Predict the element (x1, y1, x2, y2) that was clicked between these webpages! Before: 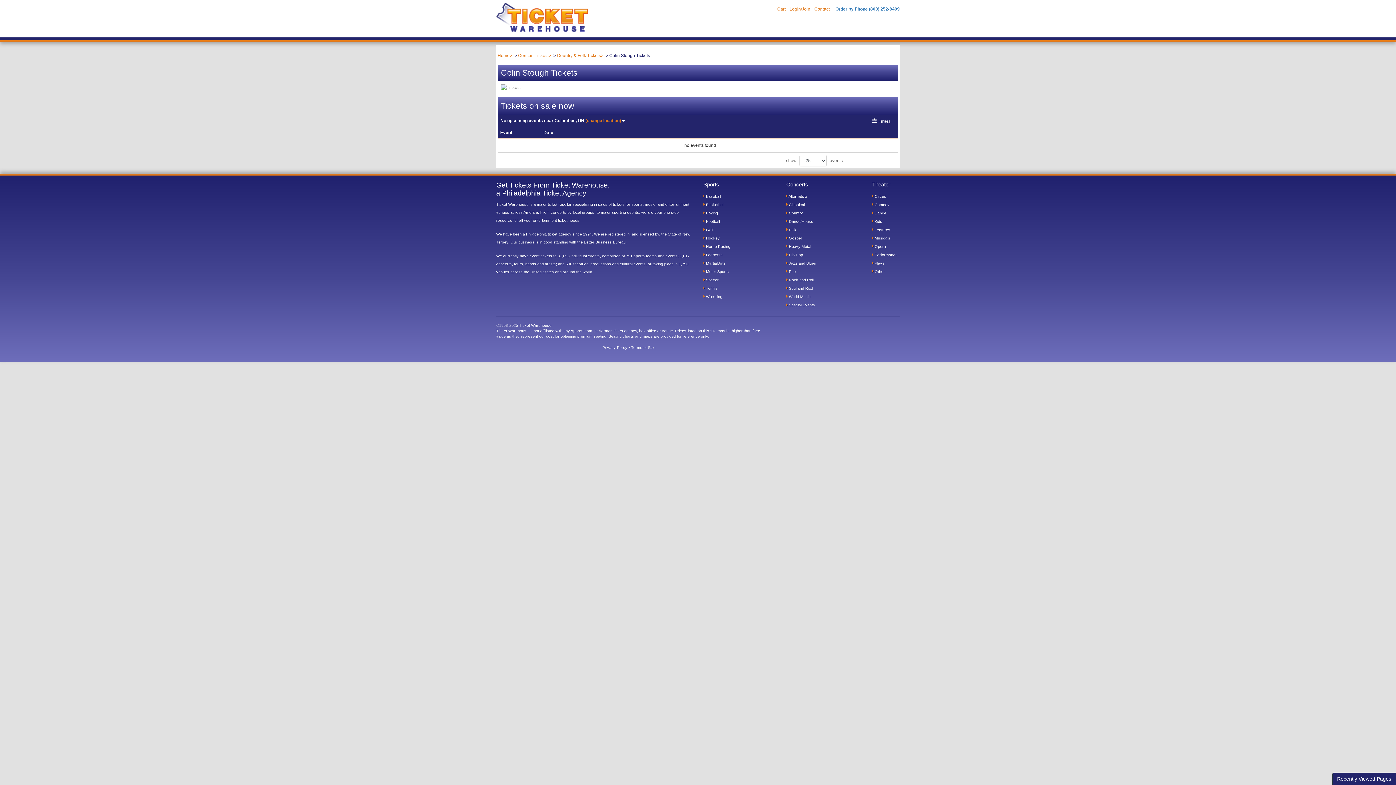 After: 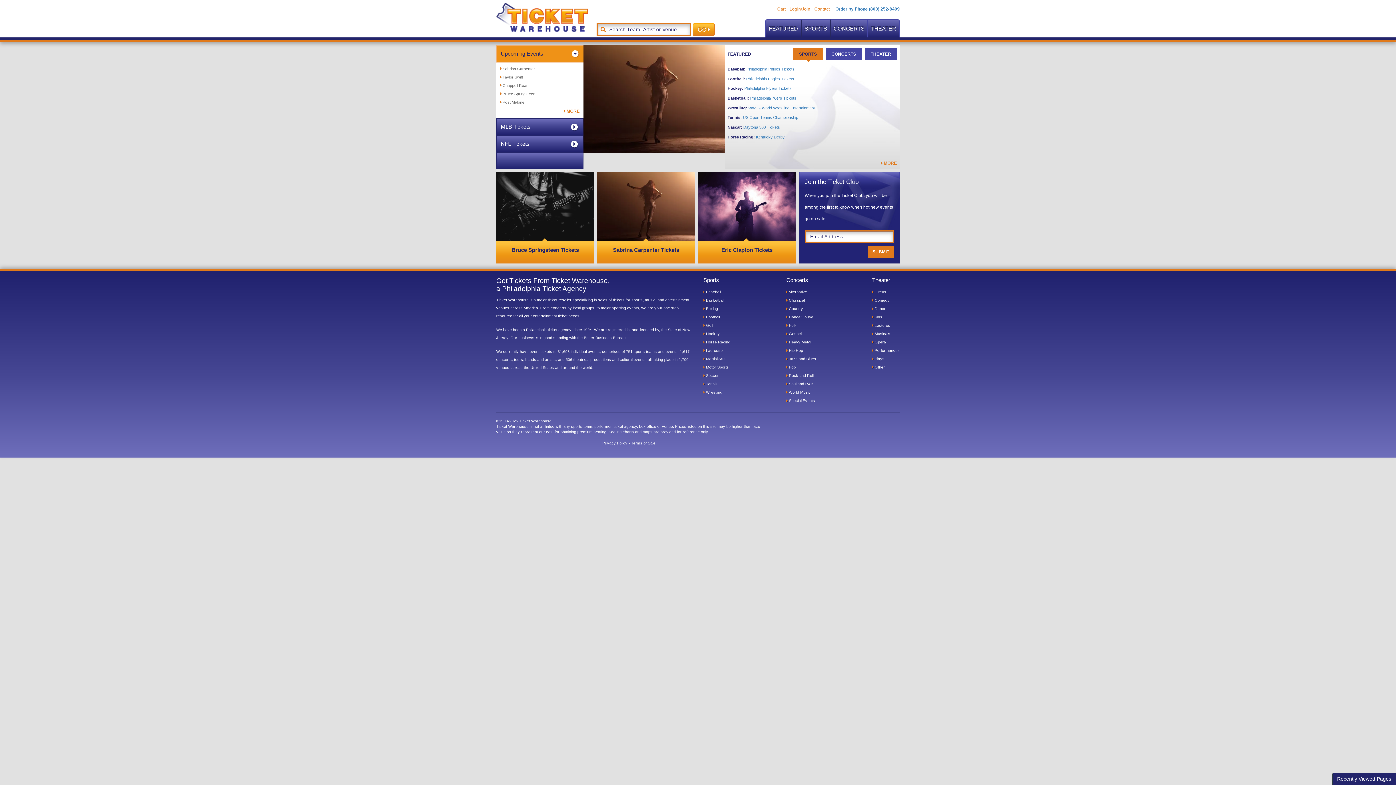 Action: label: Home bbox: (497, 53, 513, 58)